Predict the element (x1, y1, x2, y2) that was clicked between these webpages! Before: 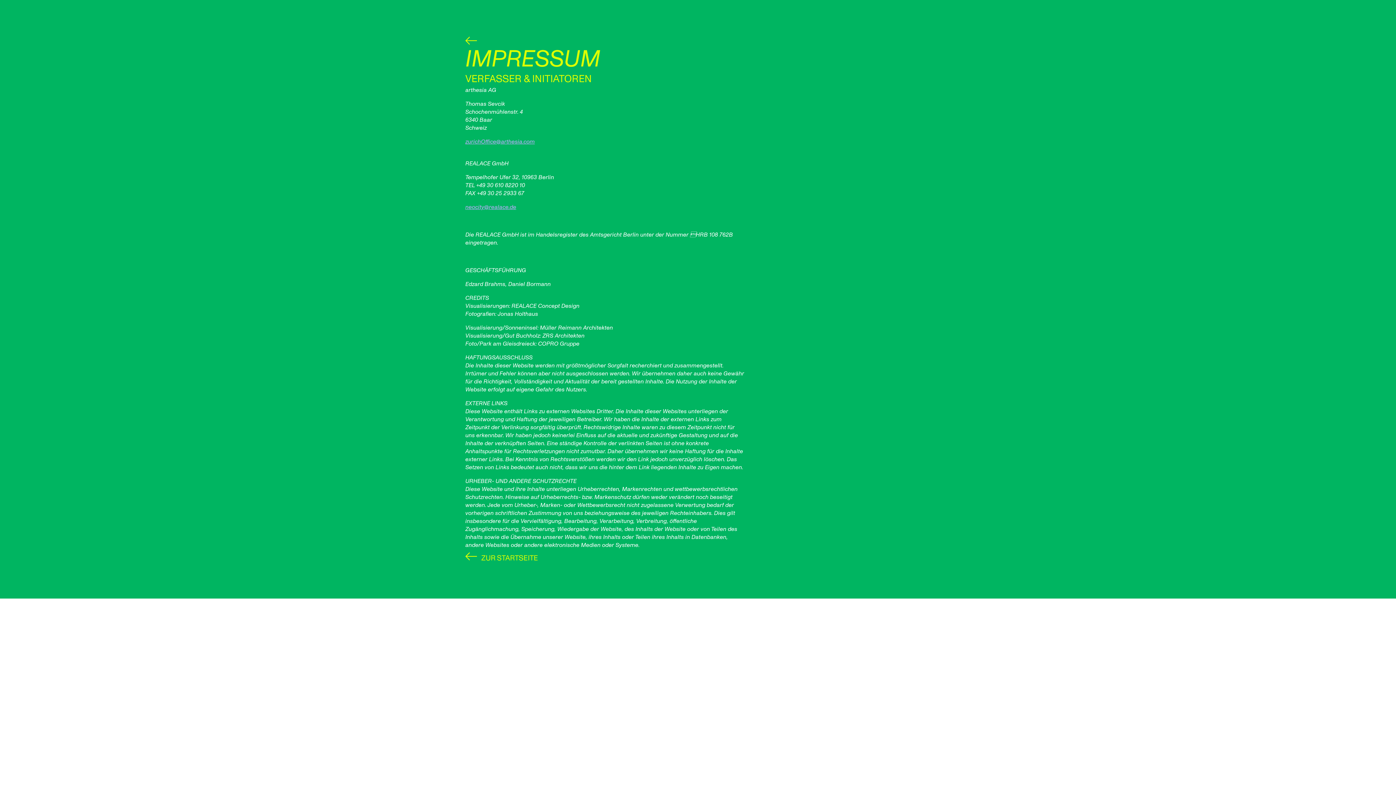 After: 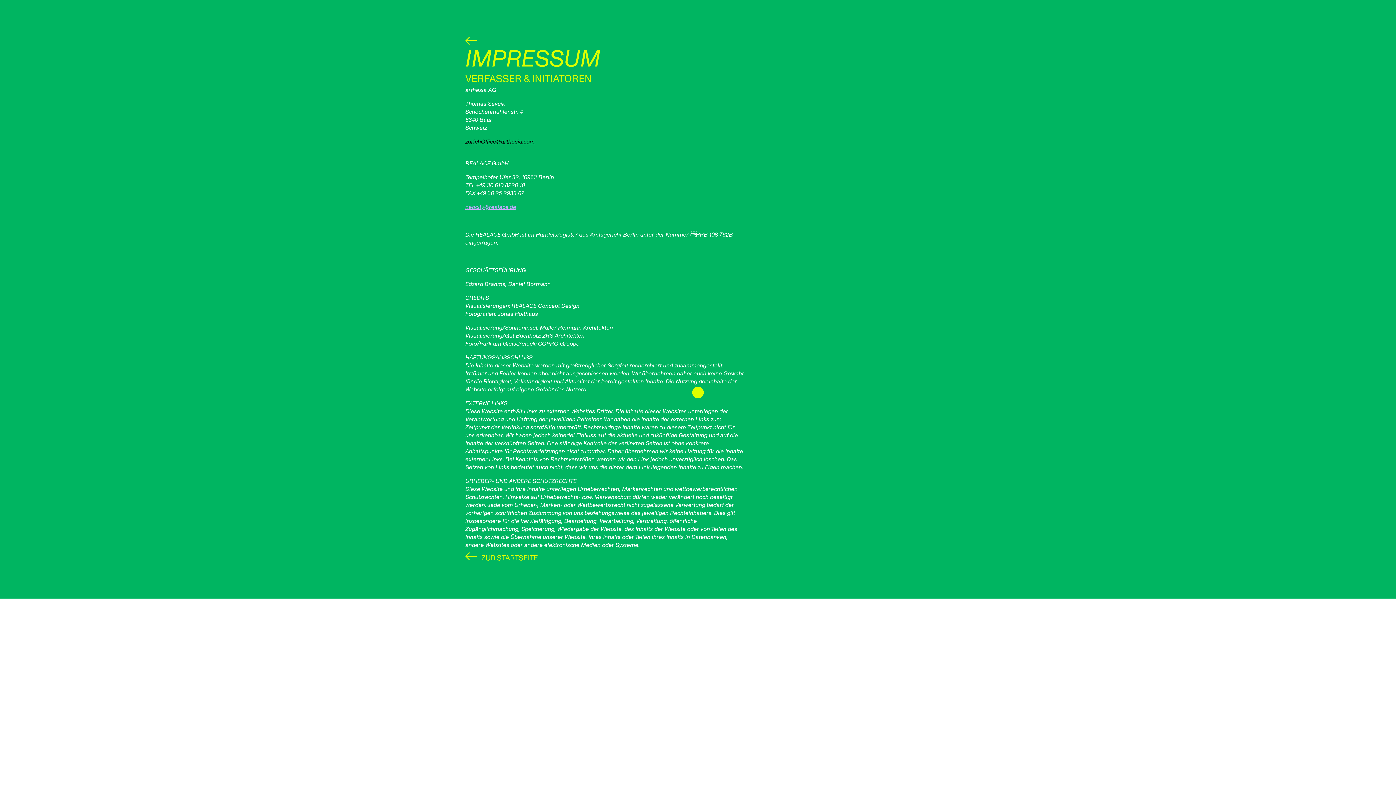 Action: label: zurichOffice@arthesia.com bbox: (465, 137, 534, 145)